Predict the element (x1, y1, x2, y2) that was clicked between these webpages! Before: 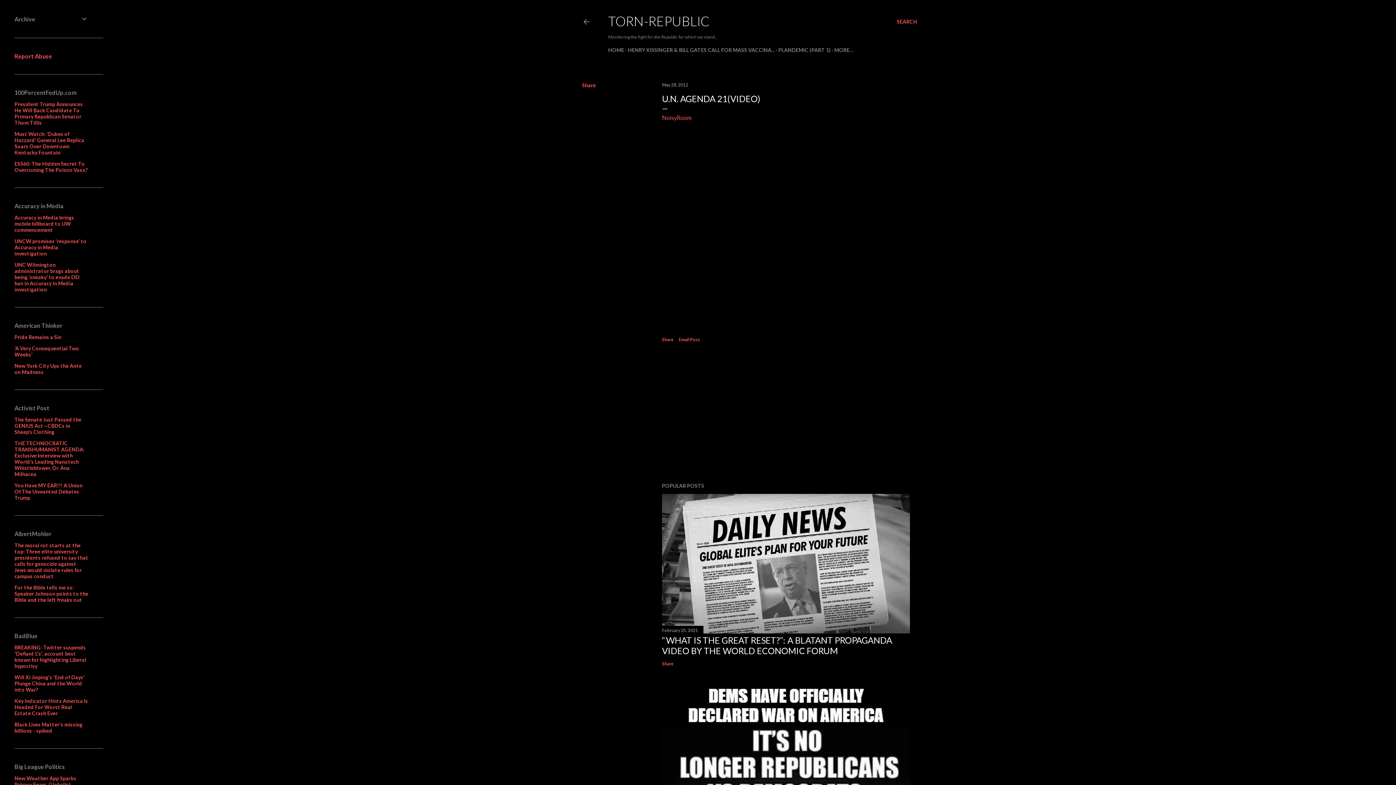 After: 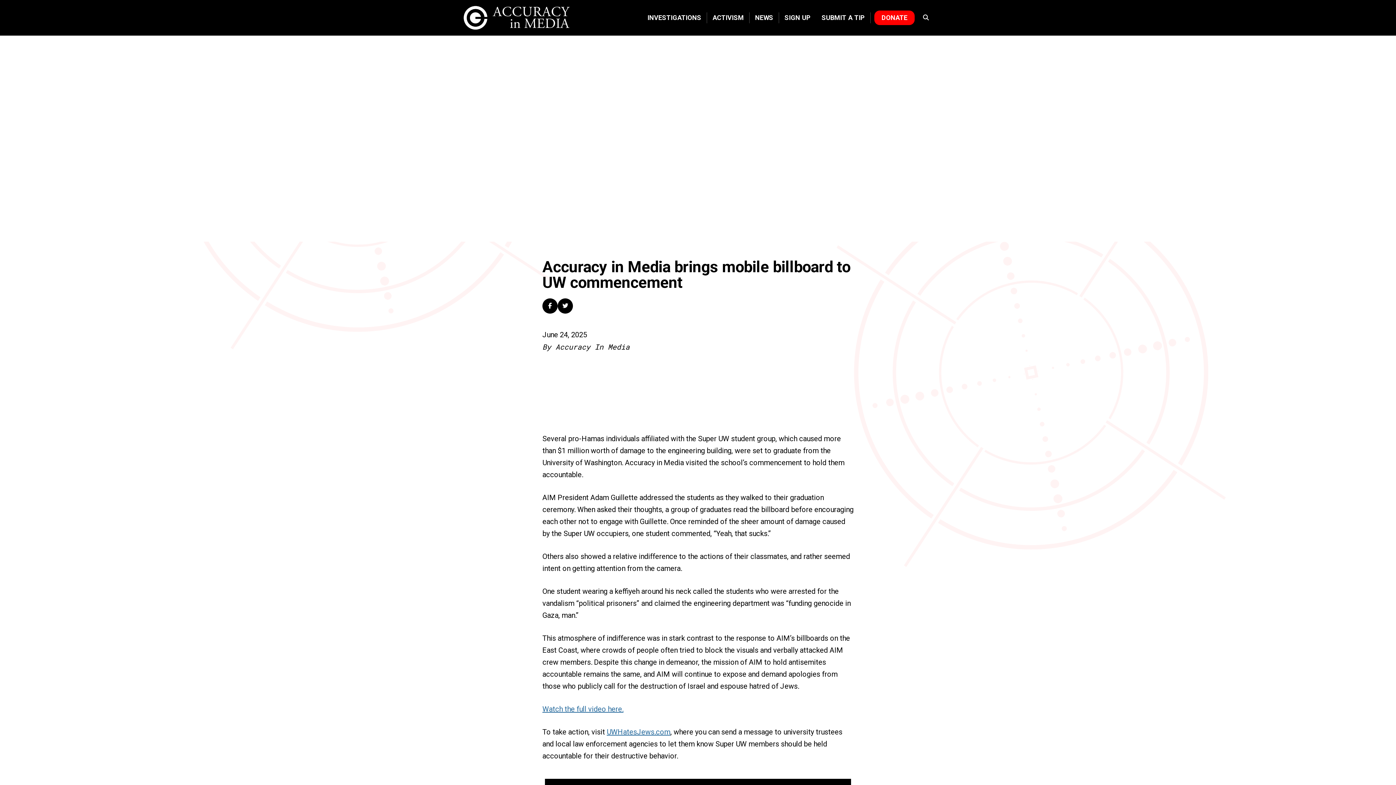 Action: label: Accuracy in Media brings mobile billboard to UW commencement bbox: (14, 214, 74, 233)